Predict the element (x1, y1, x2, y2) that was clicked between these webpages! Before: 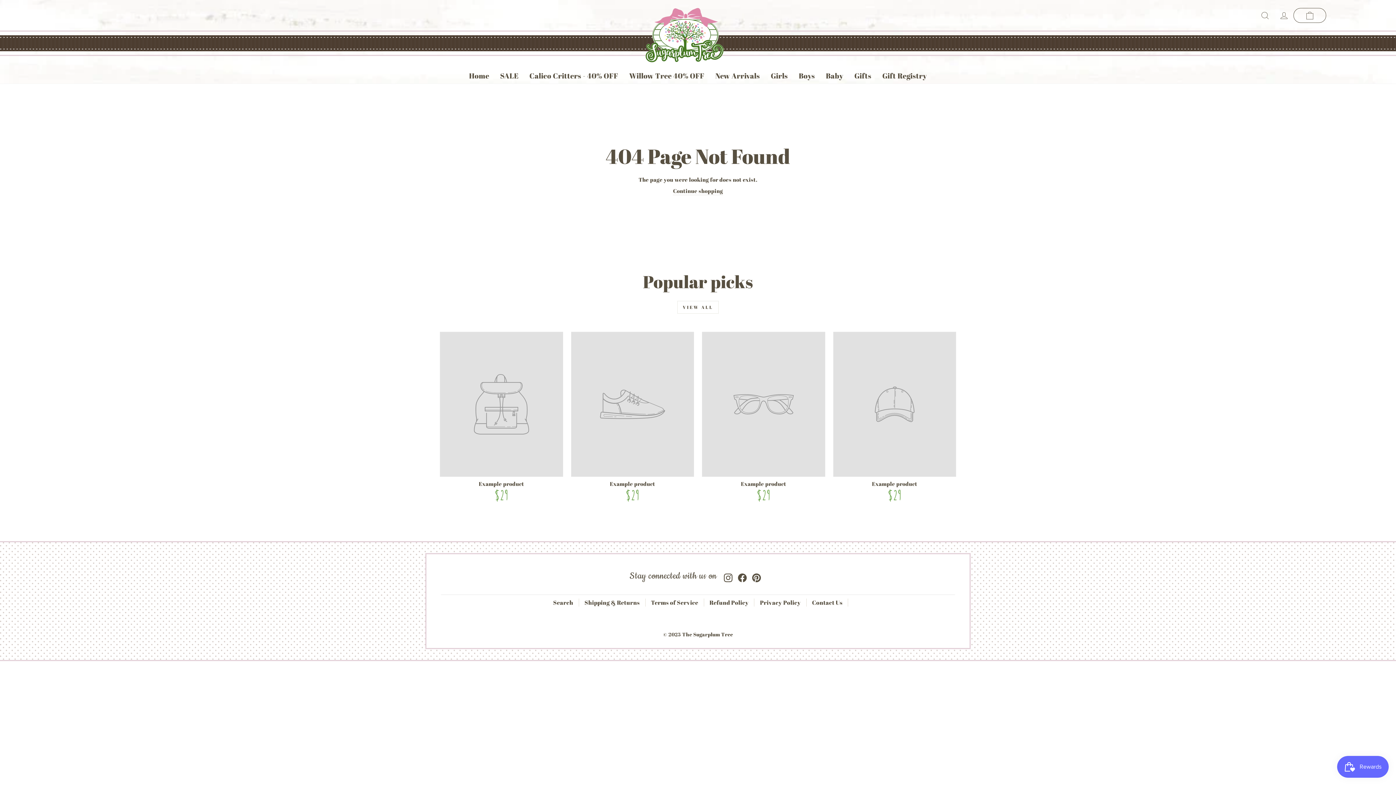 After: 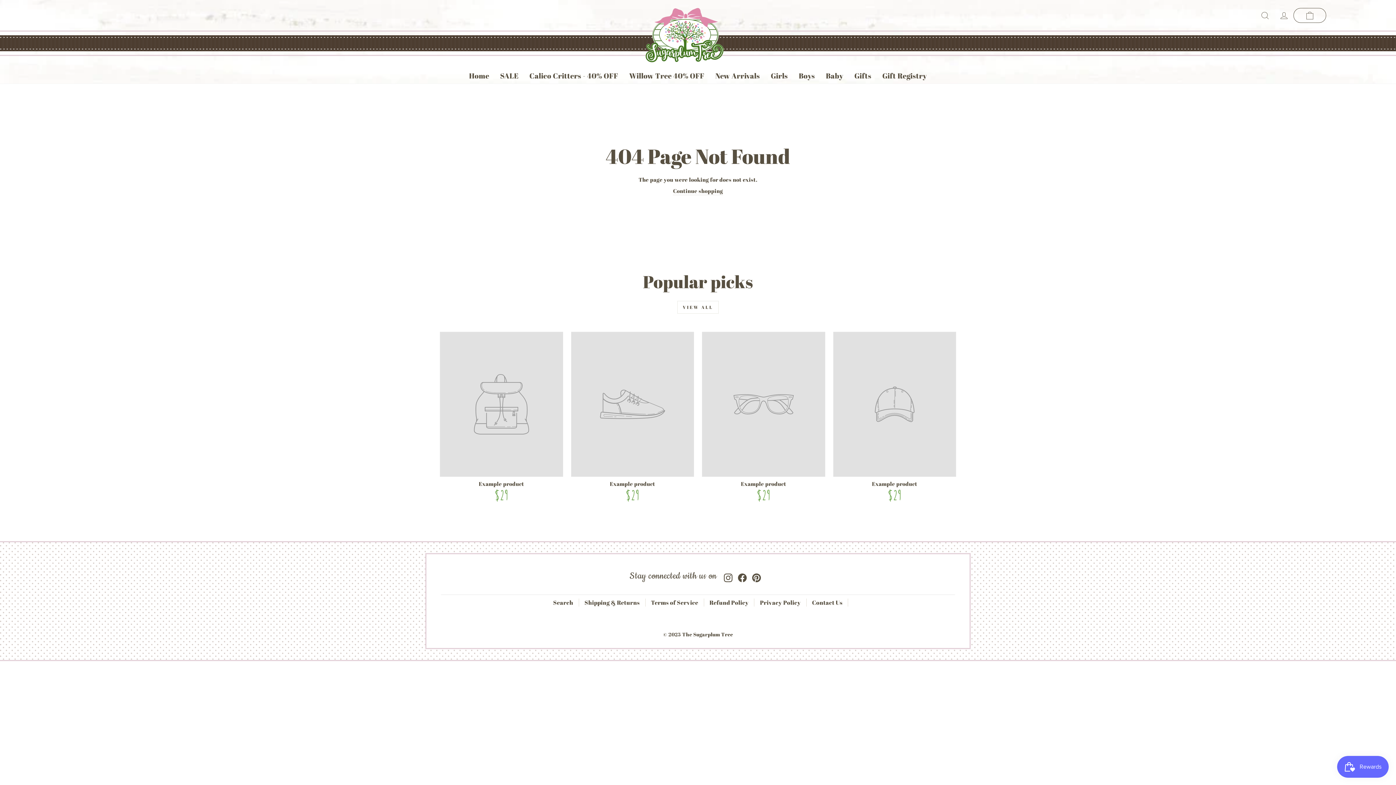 Action: label: Facebook bbox: (738, 568, 746, 583)